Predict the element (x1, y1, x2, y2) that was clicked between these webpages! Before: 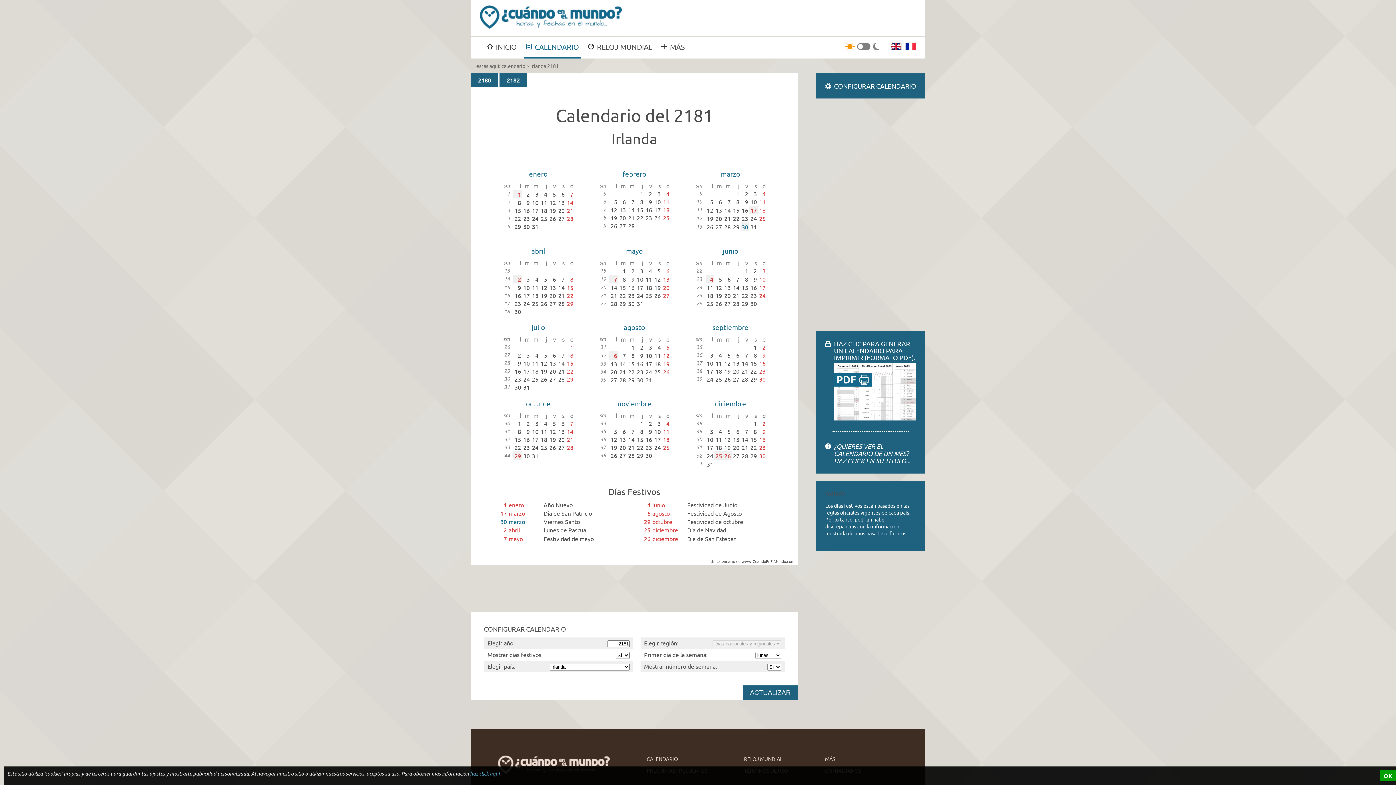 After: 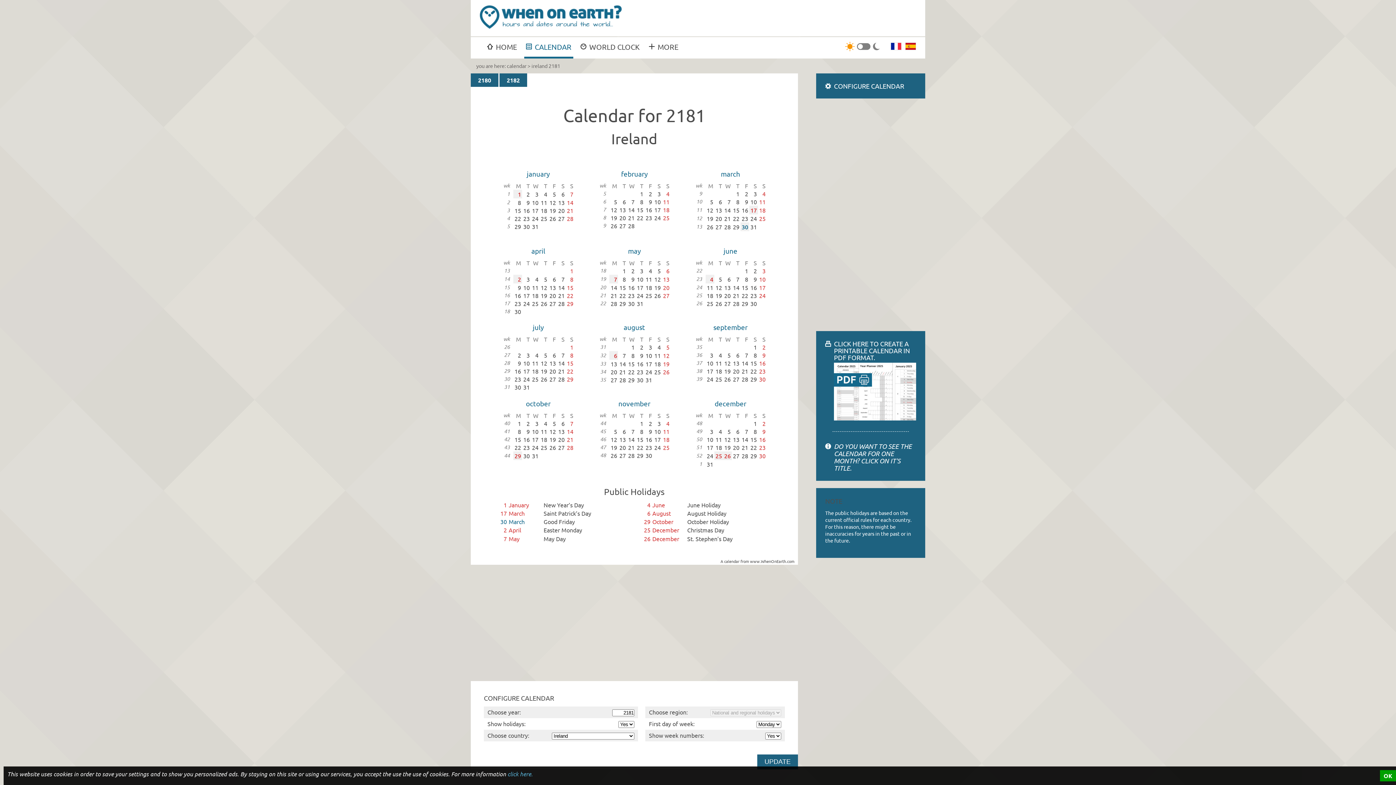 Action: bbox: (890, 43, 901, 51)